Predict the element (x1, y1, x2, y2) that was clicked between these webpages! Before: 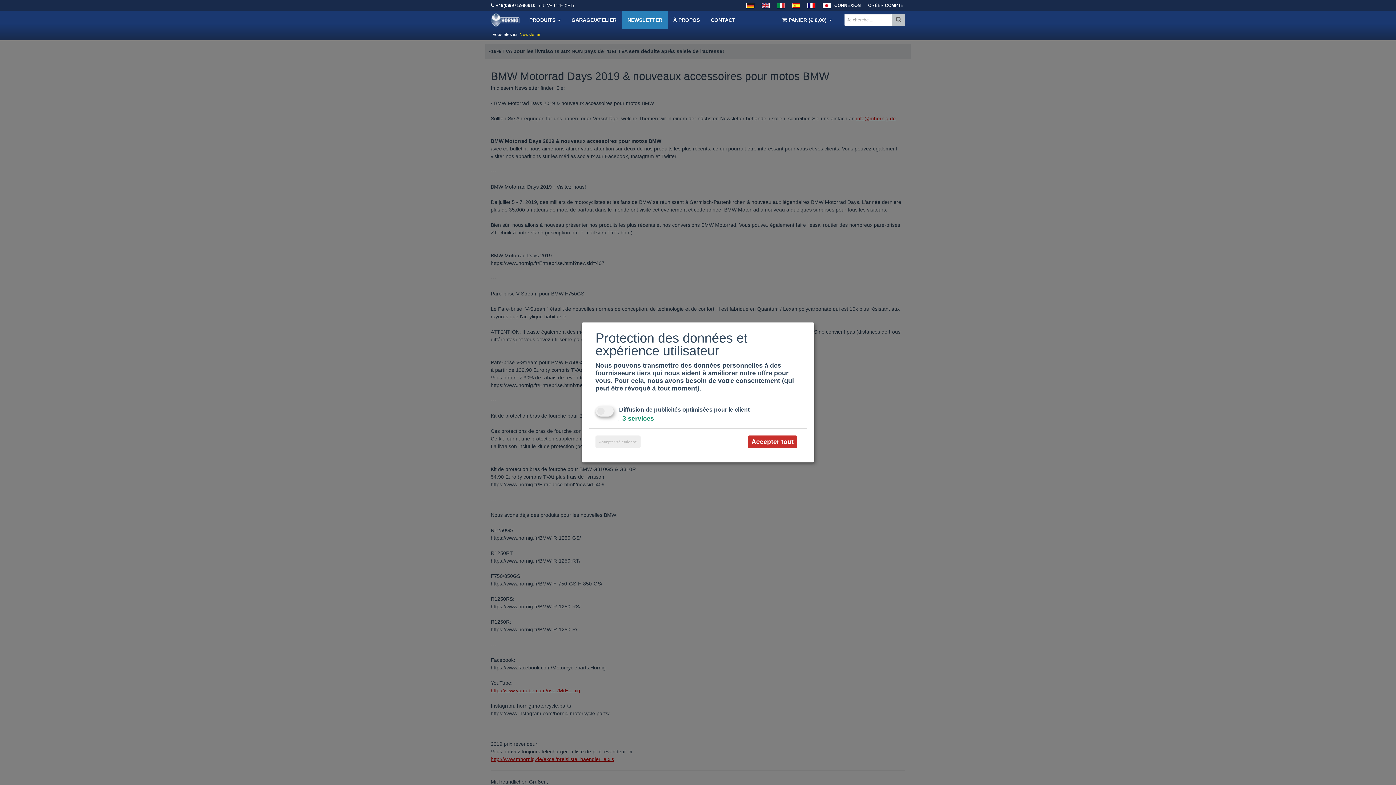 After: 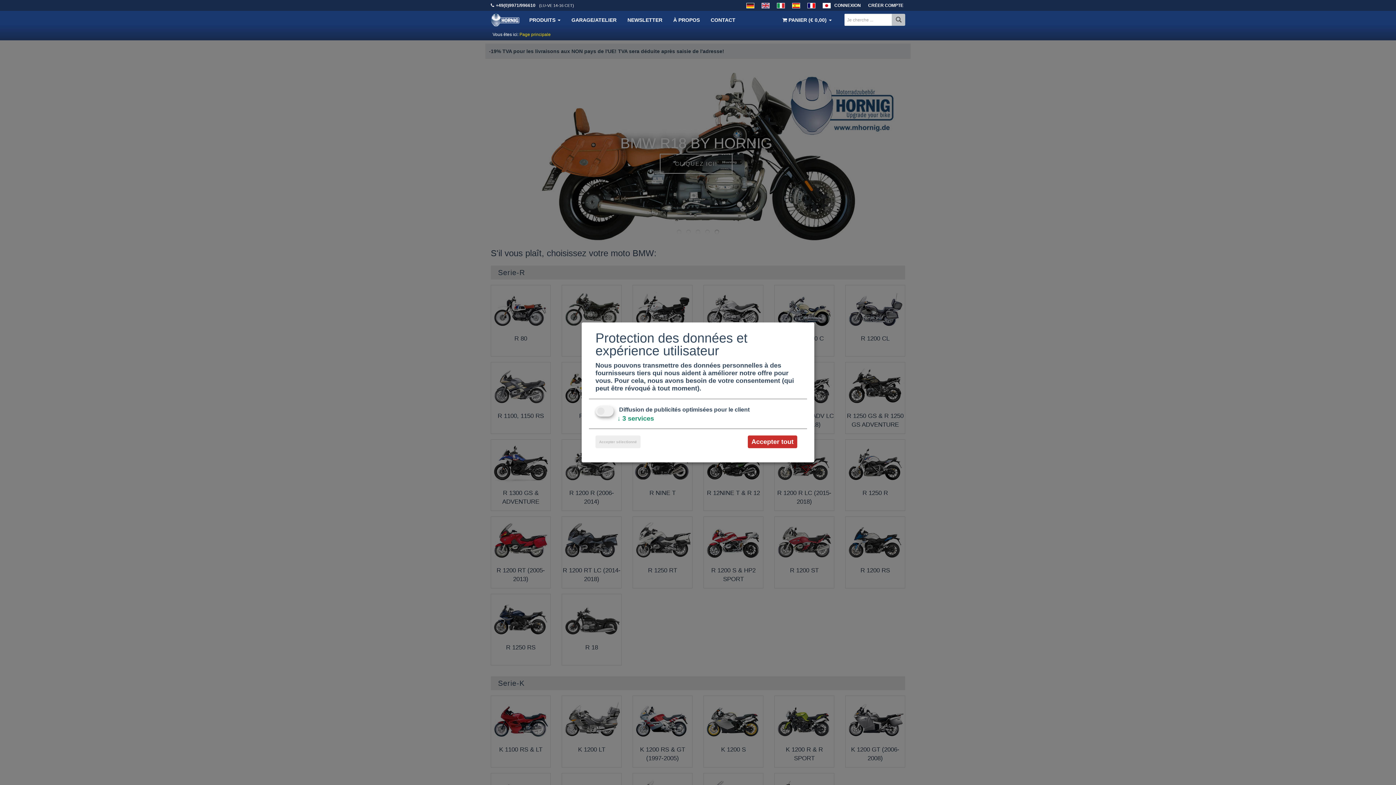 Action: bbox: (490, 16, 520, 22)